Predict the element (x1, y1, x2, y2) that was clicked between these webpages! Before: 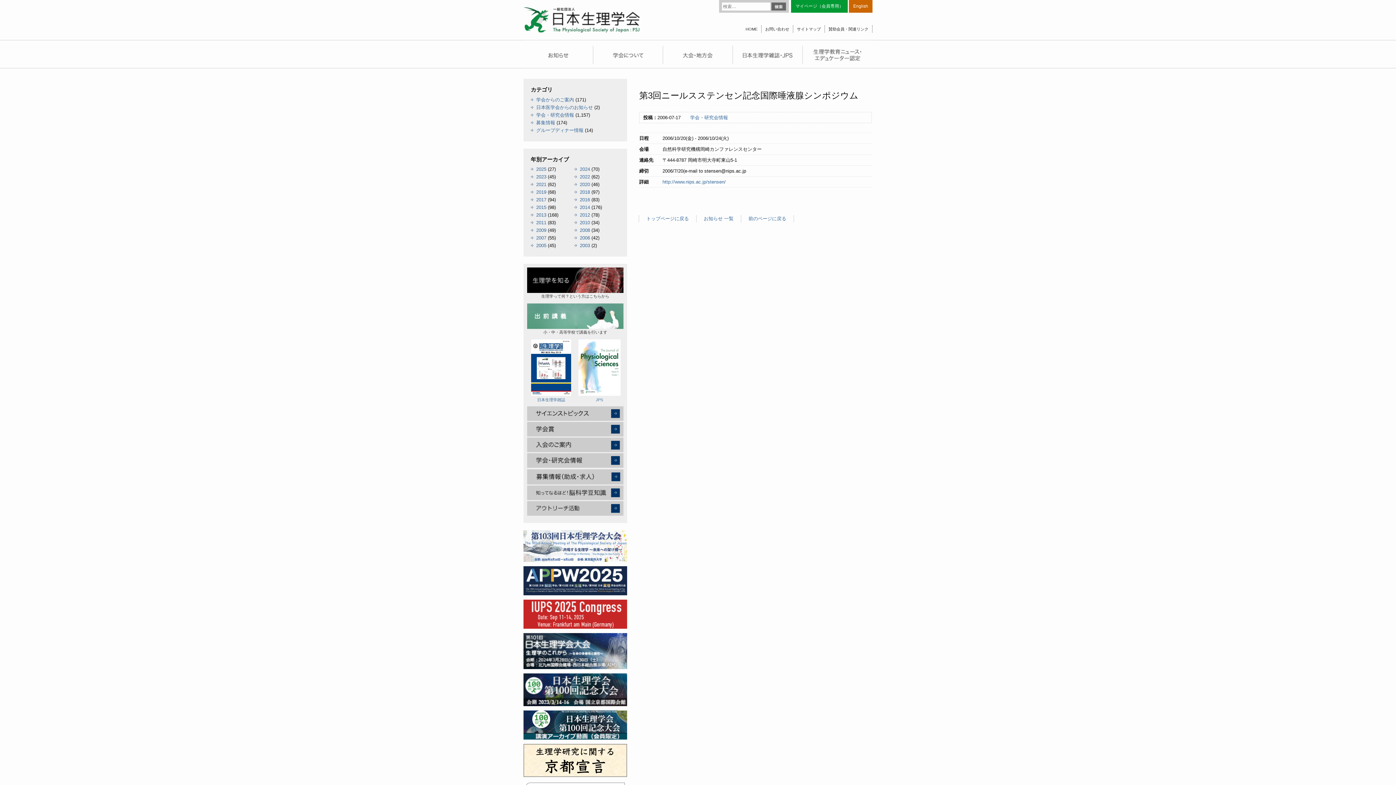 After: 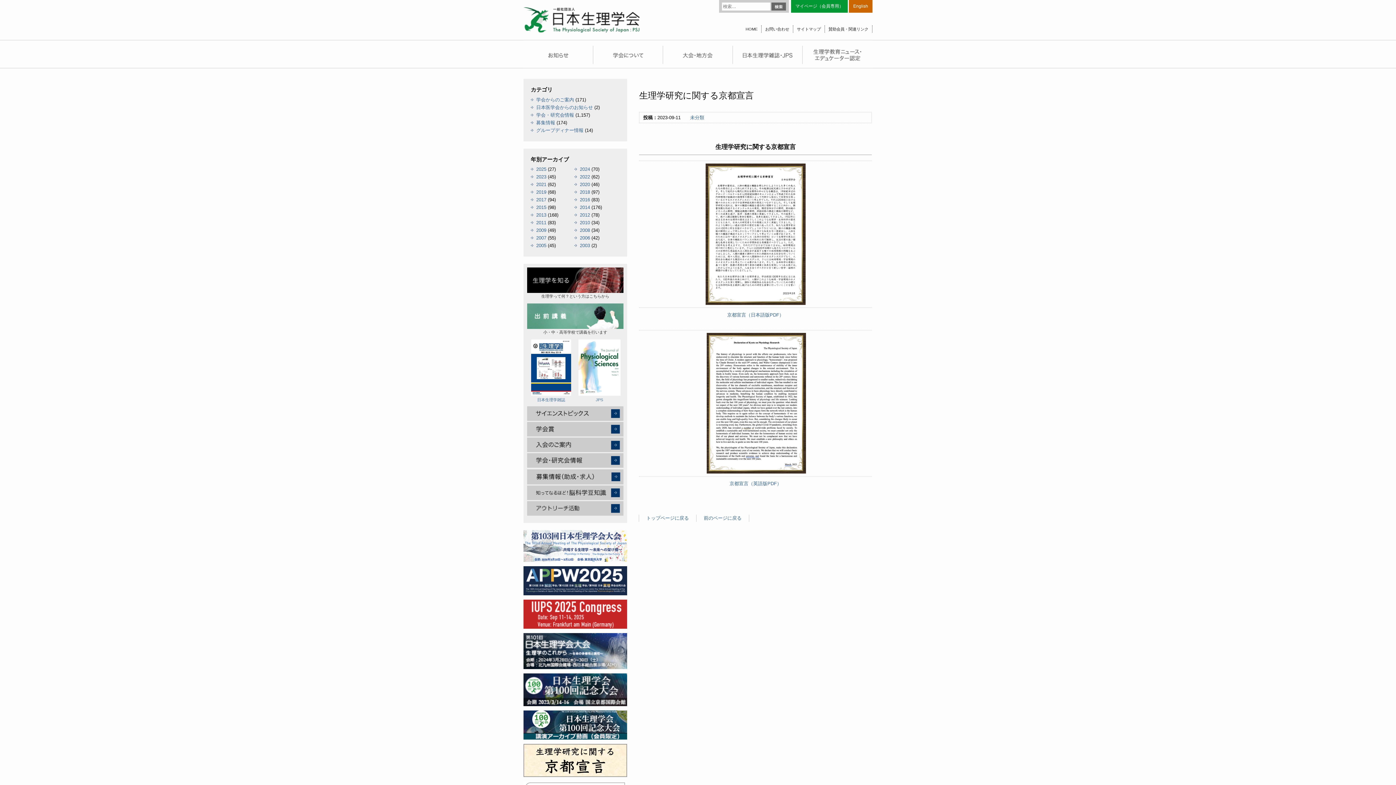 Action: bbox: (523, 757, 627, 763)